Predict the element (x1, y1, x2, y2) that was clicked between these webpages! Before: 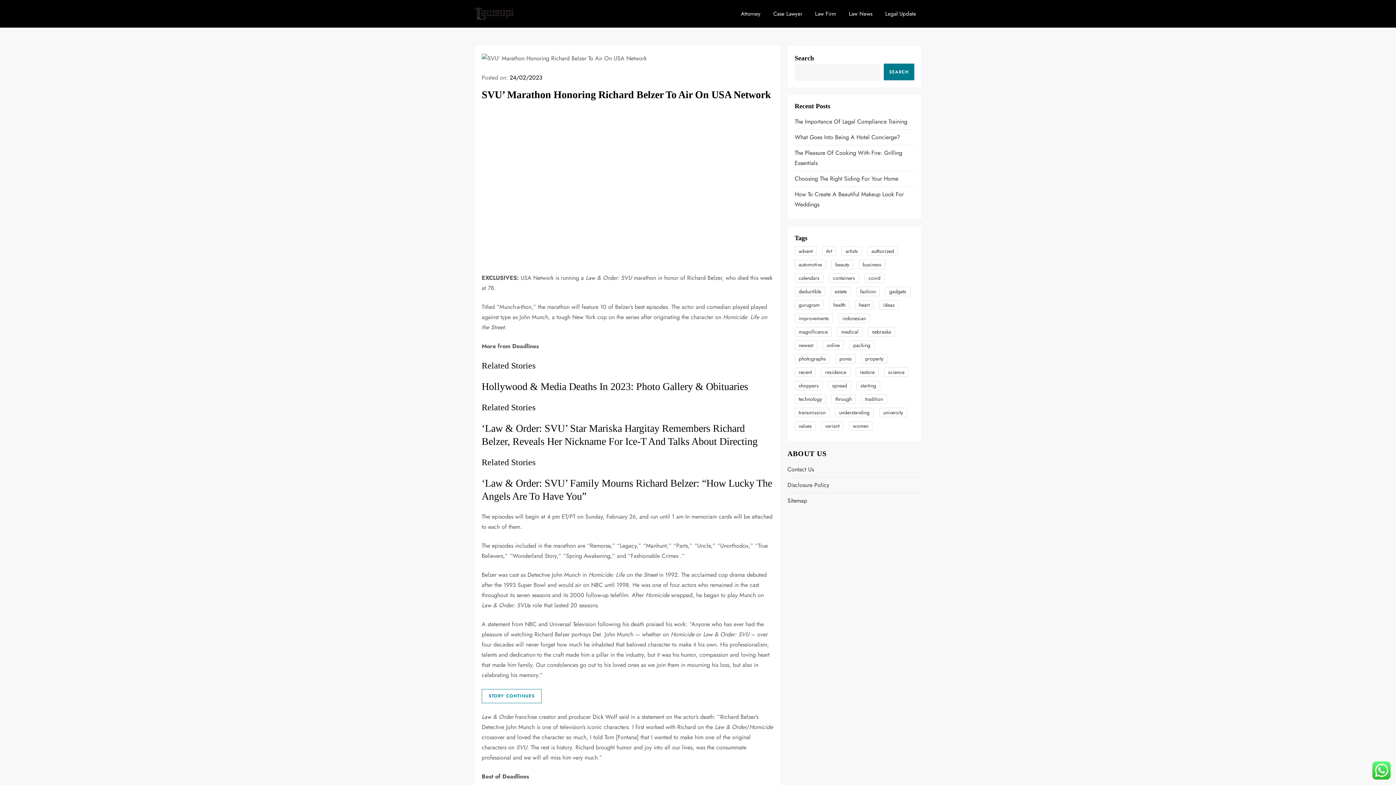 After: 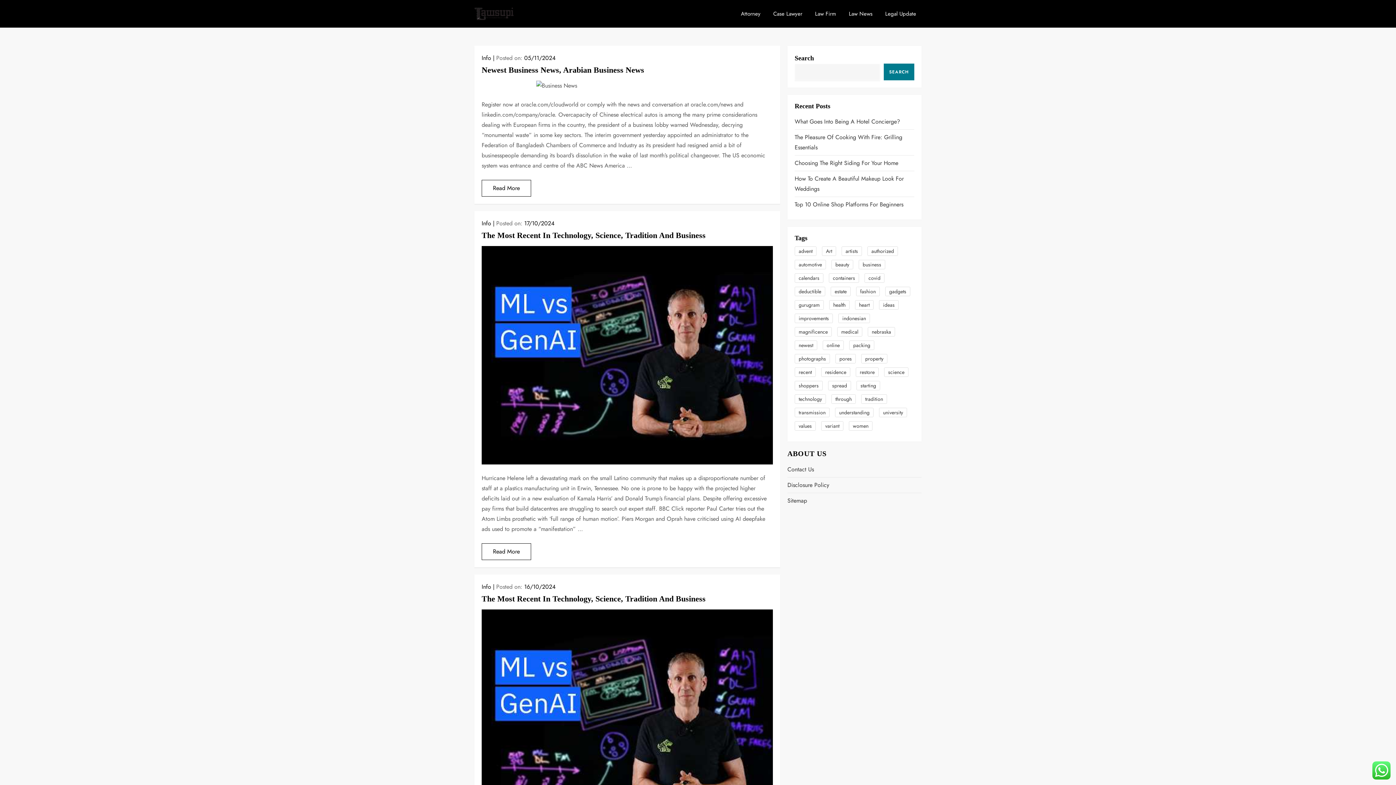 Action: label: business (4 items) bbox: (858, 260, 885, 269)